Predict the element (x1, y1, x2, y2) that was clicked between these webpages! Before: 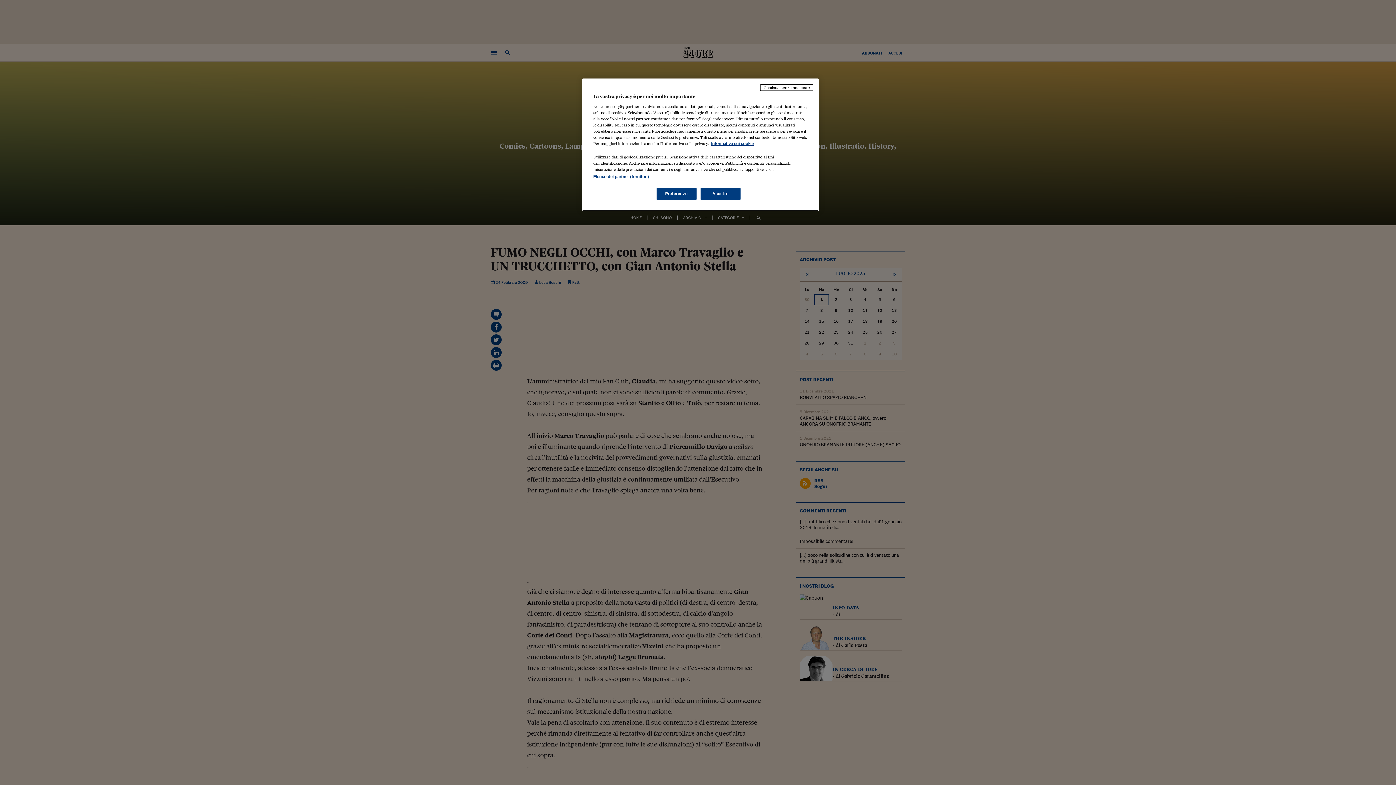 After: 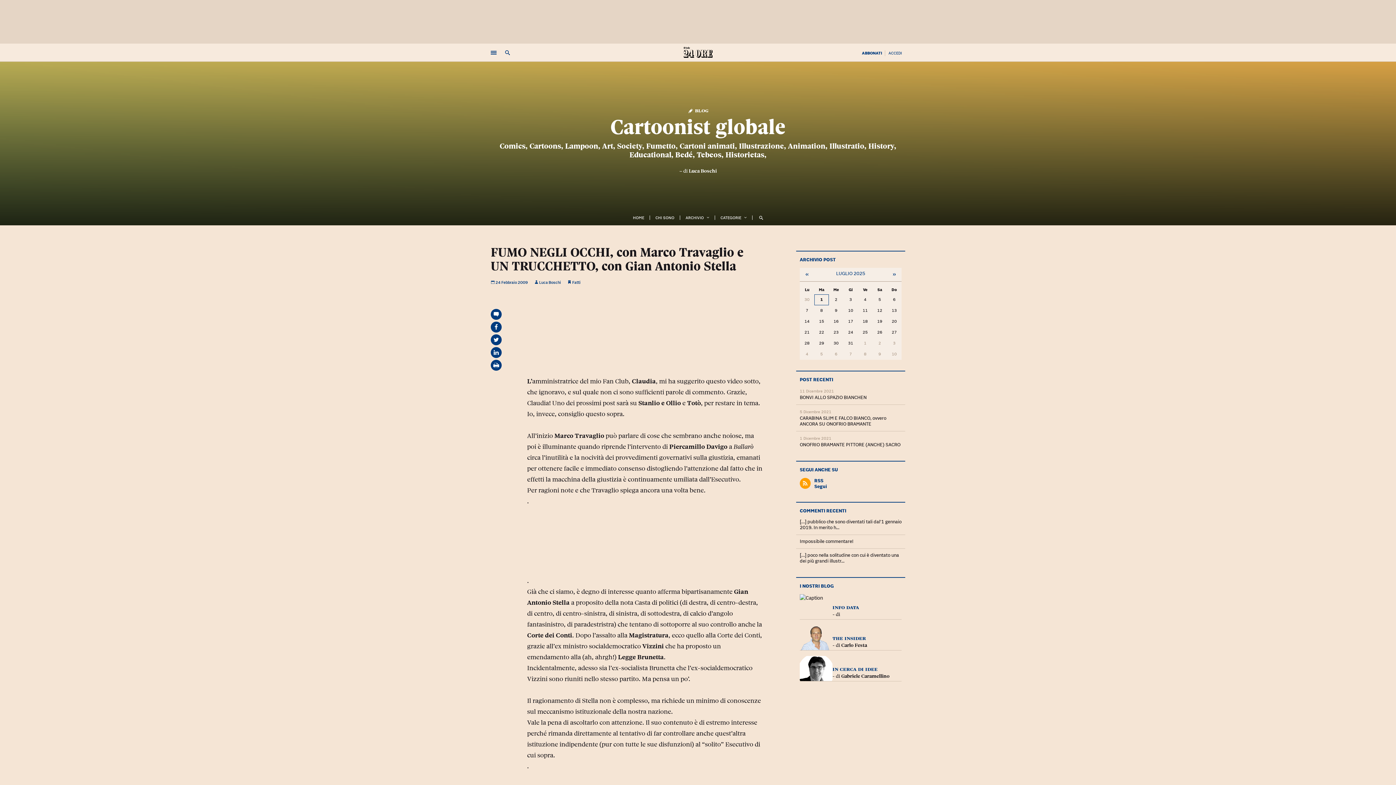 Action: bbox: (700, 188, 740, 200) label: Accetto